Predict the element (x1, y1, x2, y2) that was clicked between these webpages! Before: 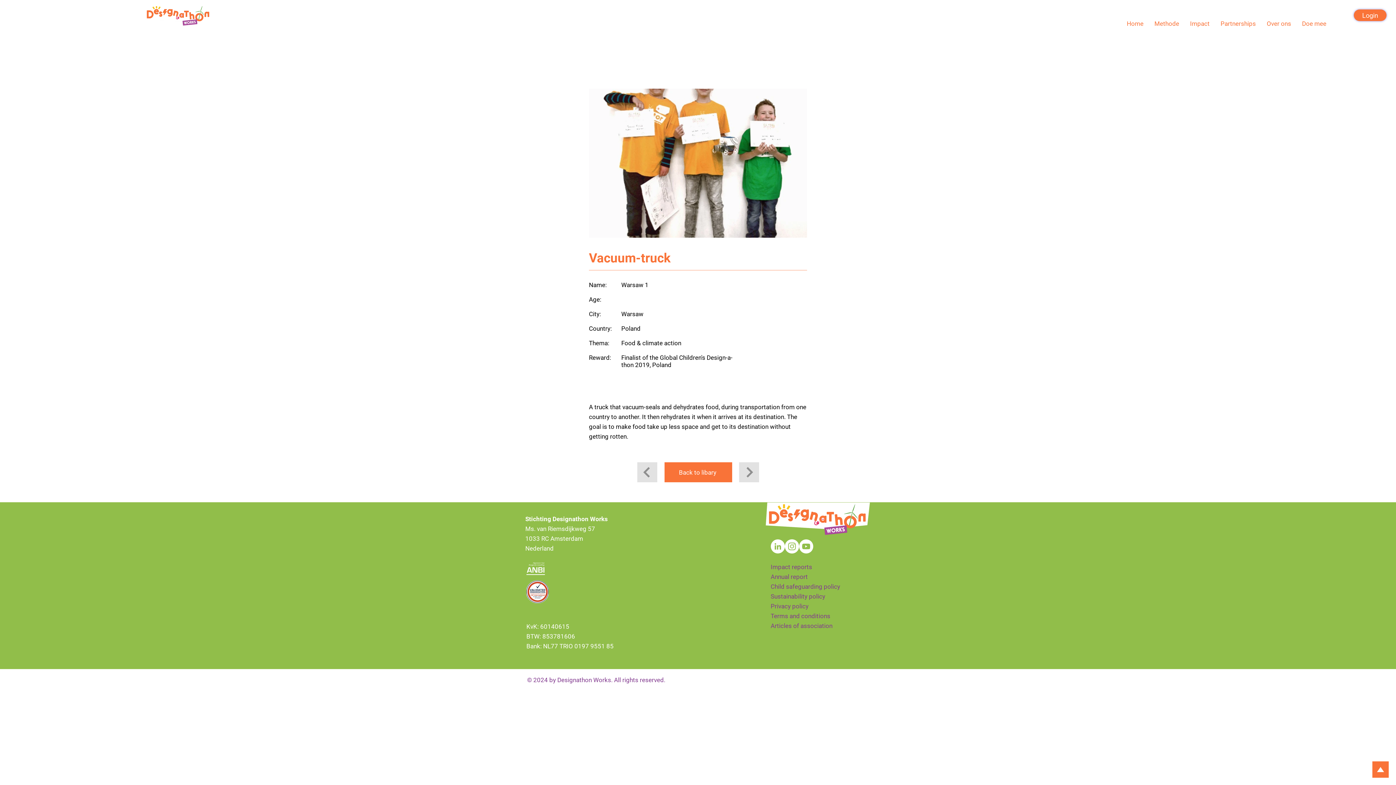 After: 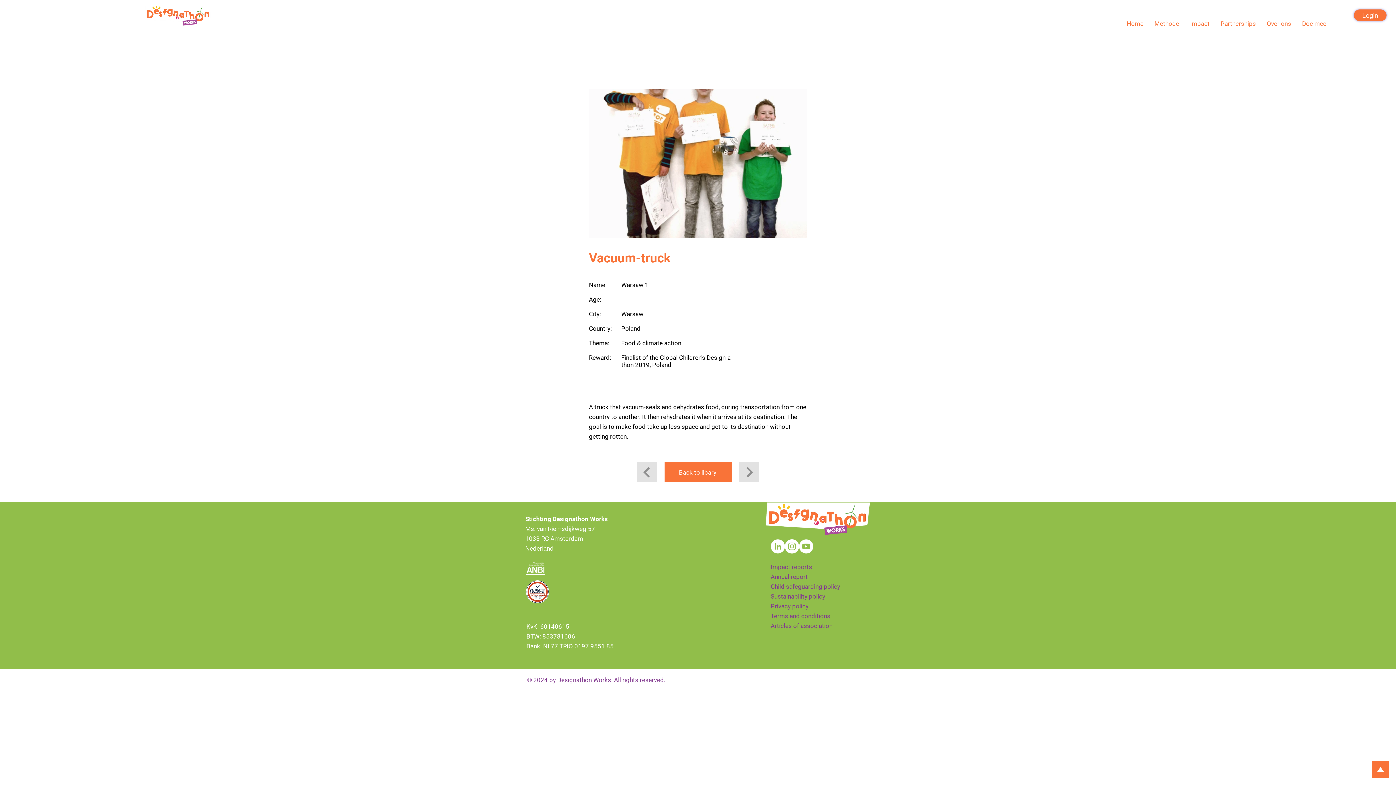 Action: label: Instagram bbox: (785, 539, 799, 553)